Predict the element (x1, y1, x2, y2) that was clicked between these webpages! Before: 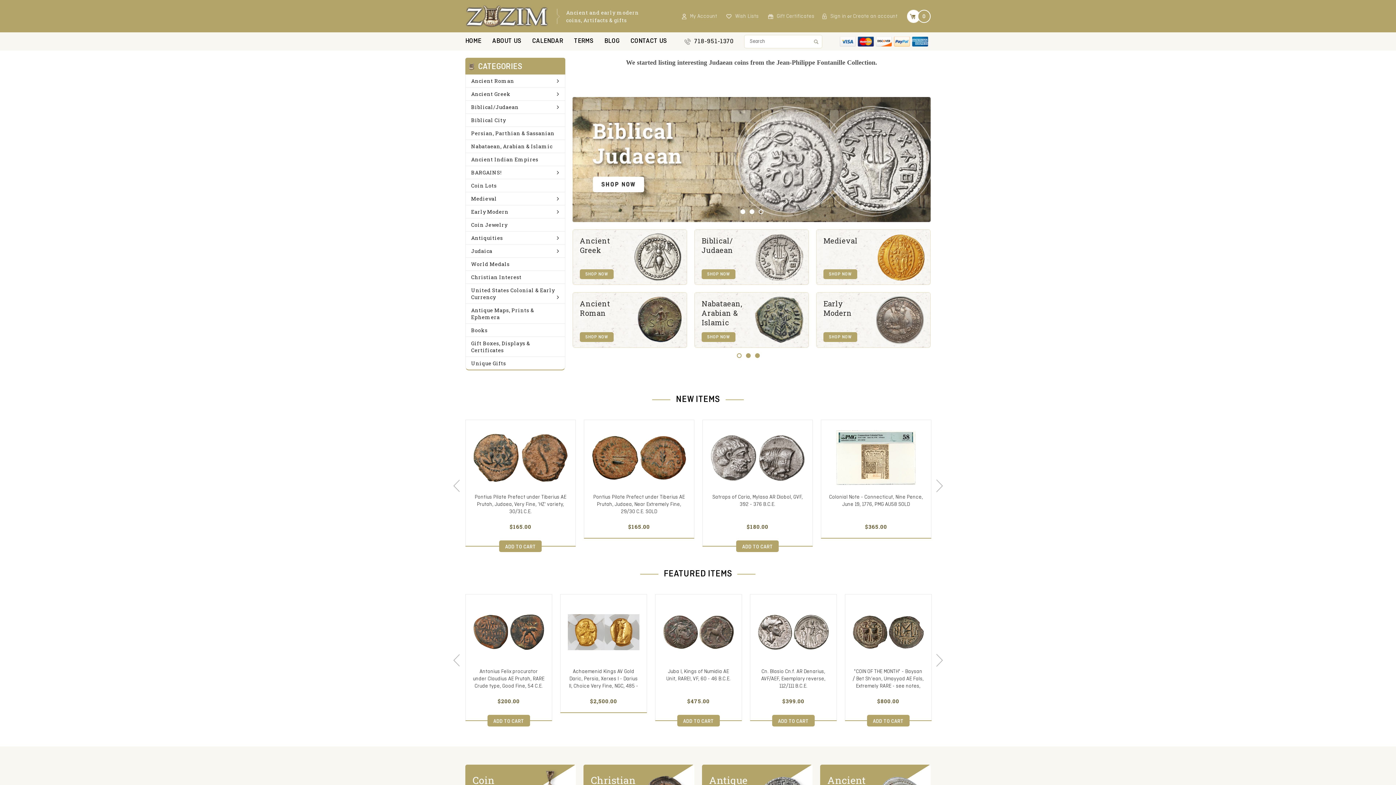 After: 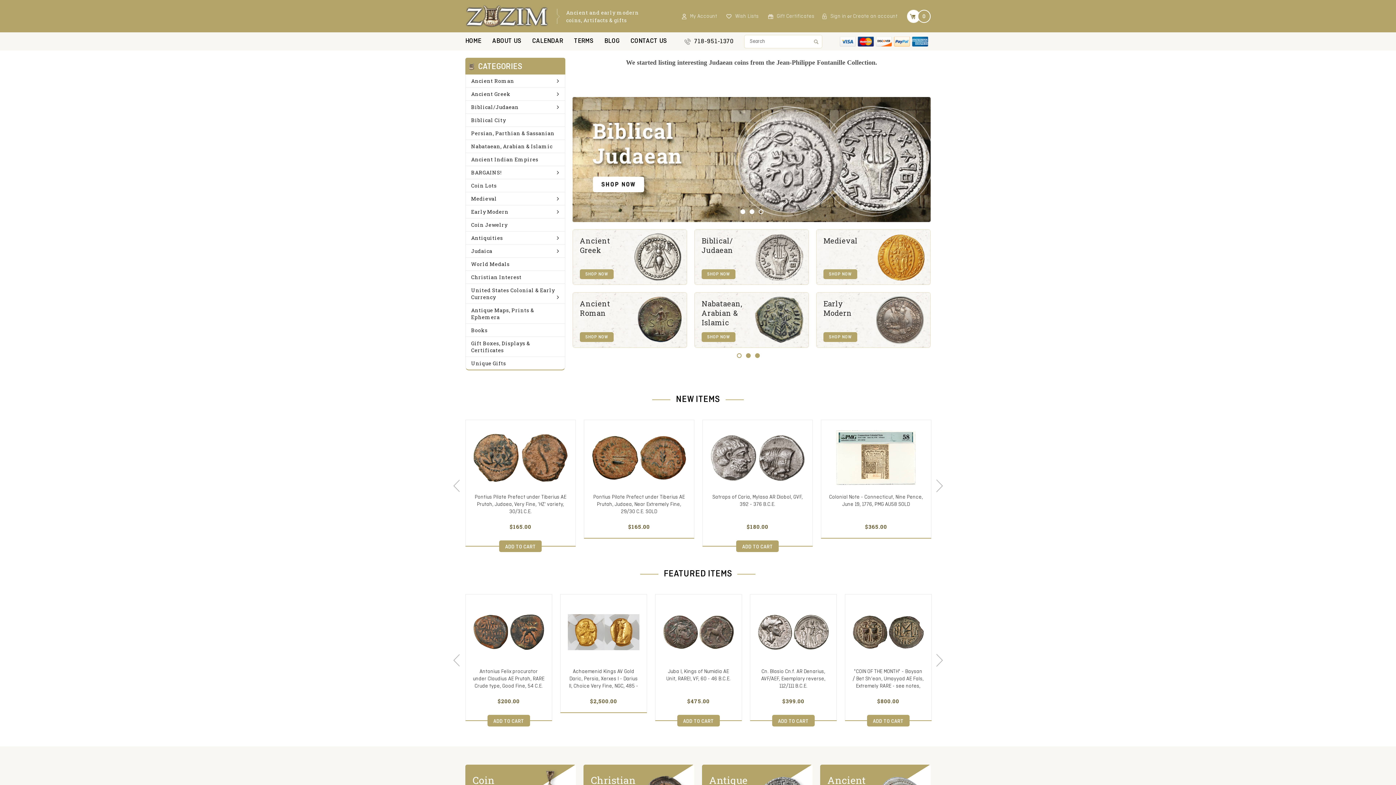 Action: label: HOME bbox: (465, 32, 492, 50)